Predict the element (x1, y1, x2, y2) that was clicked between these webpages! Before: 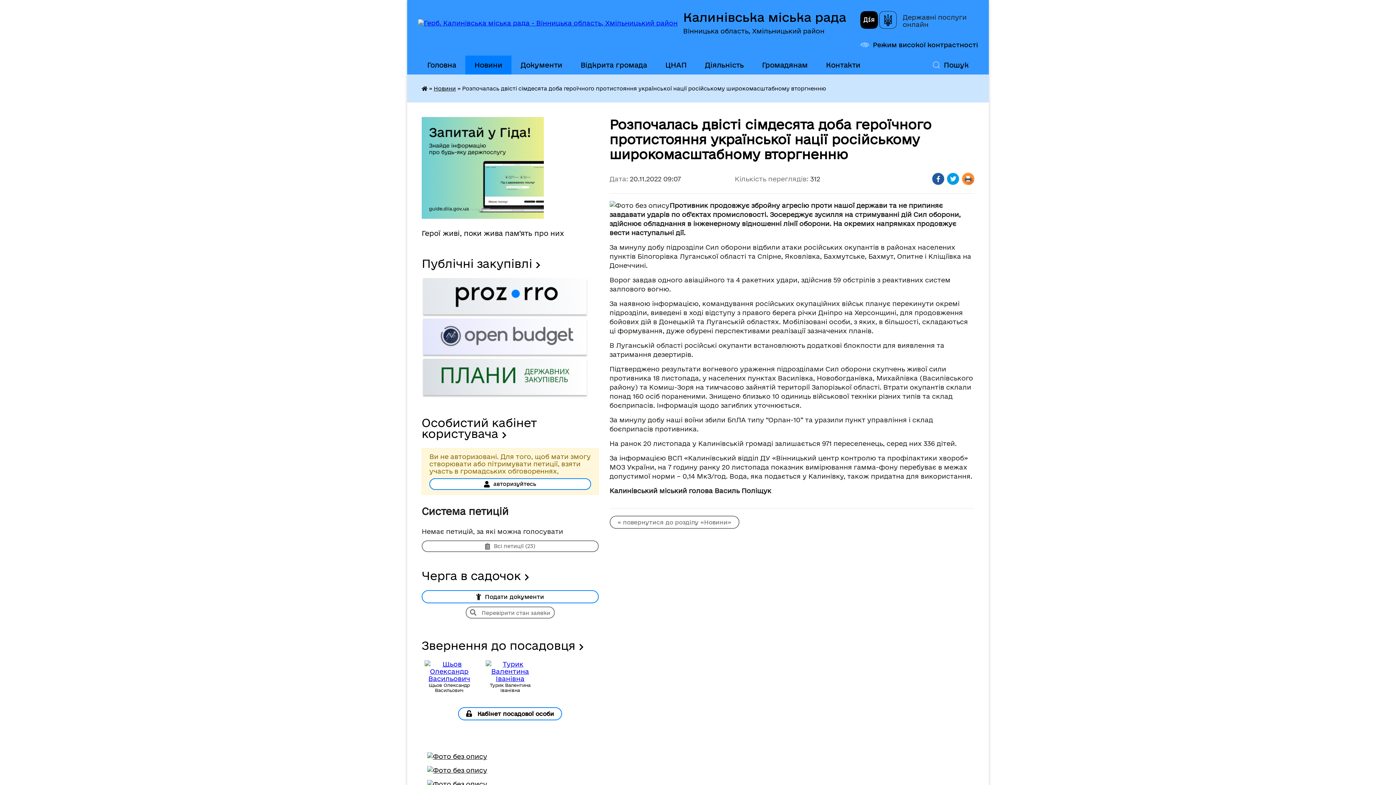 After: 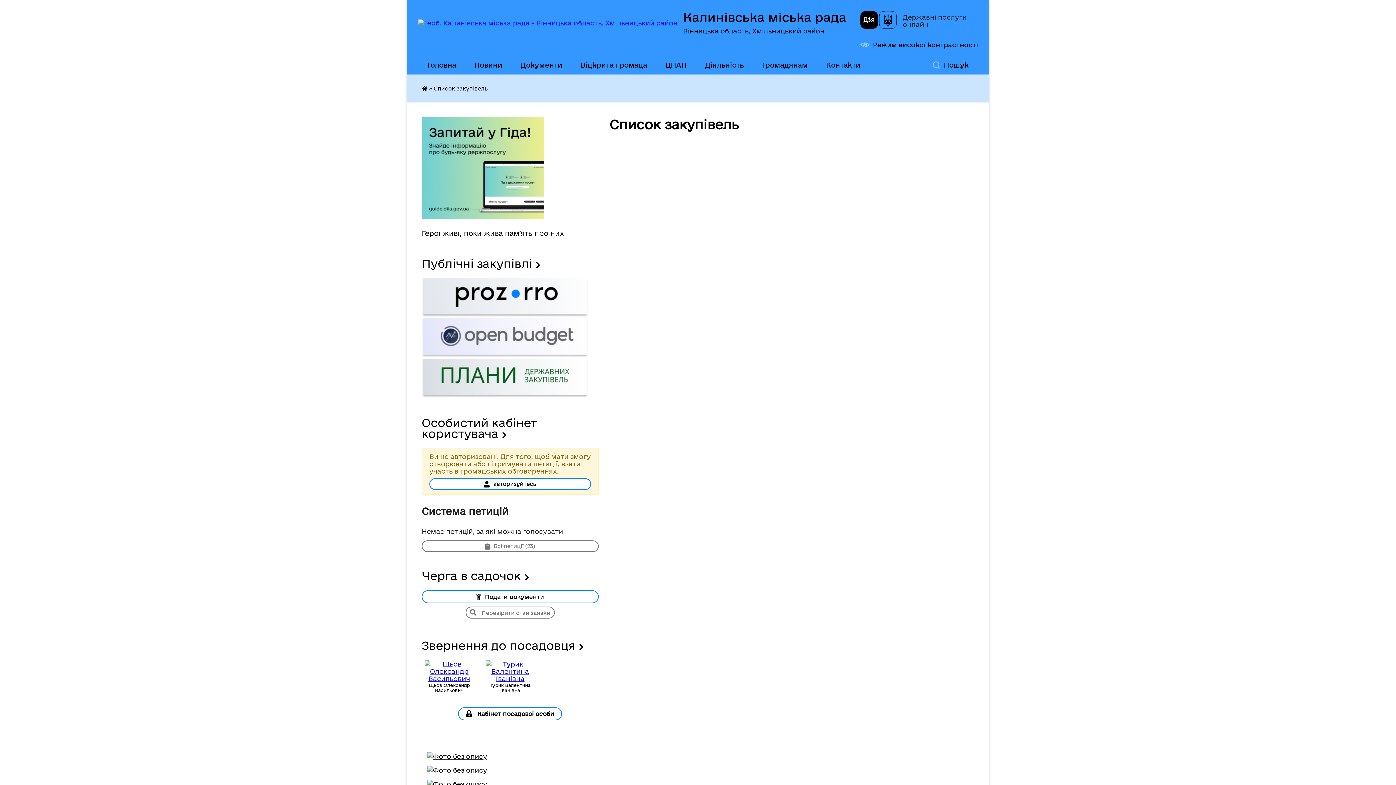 Action: bbox: (421, 311, 588, 318)